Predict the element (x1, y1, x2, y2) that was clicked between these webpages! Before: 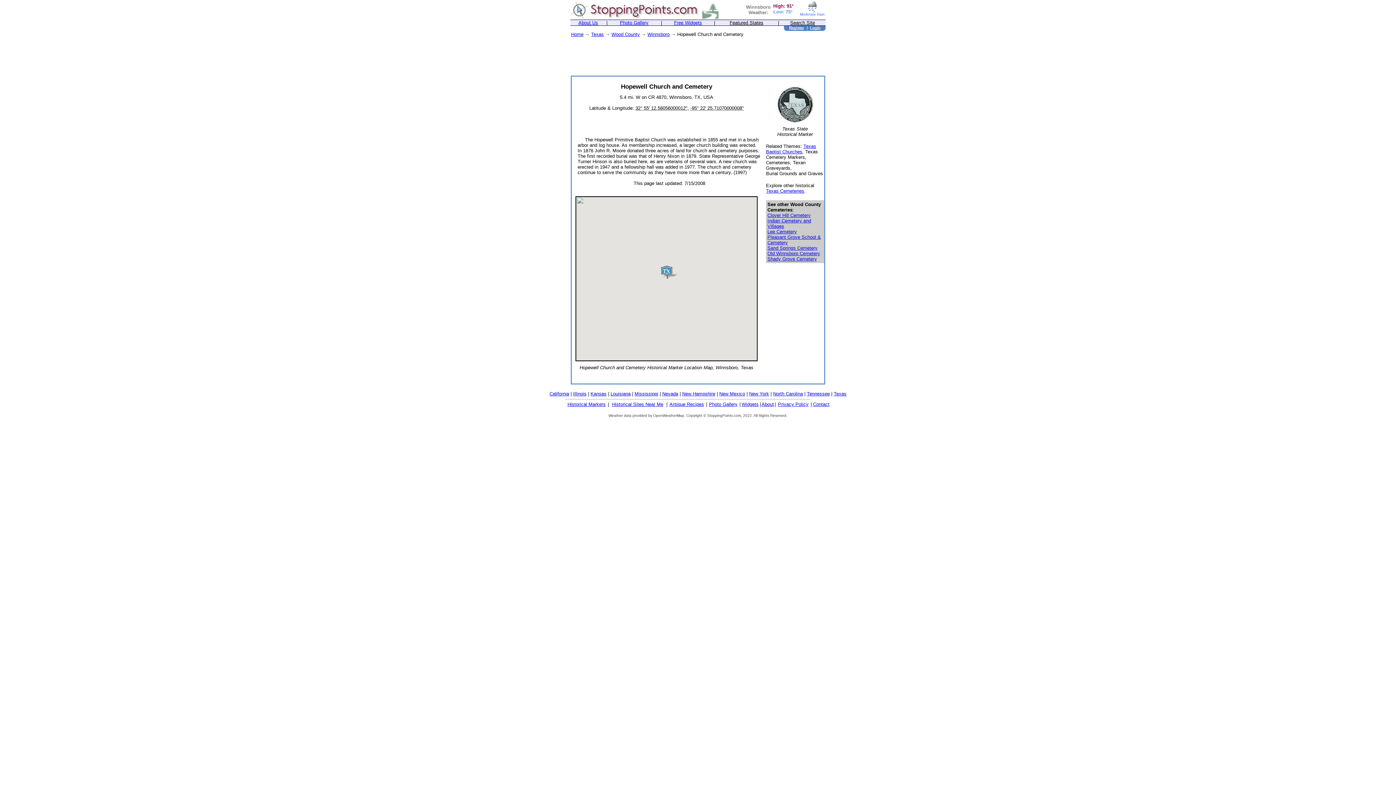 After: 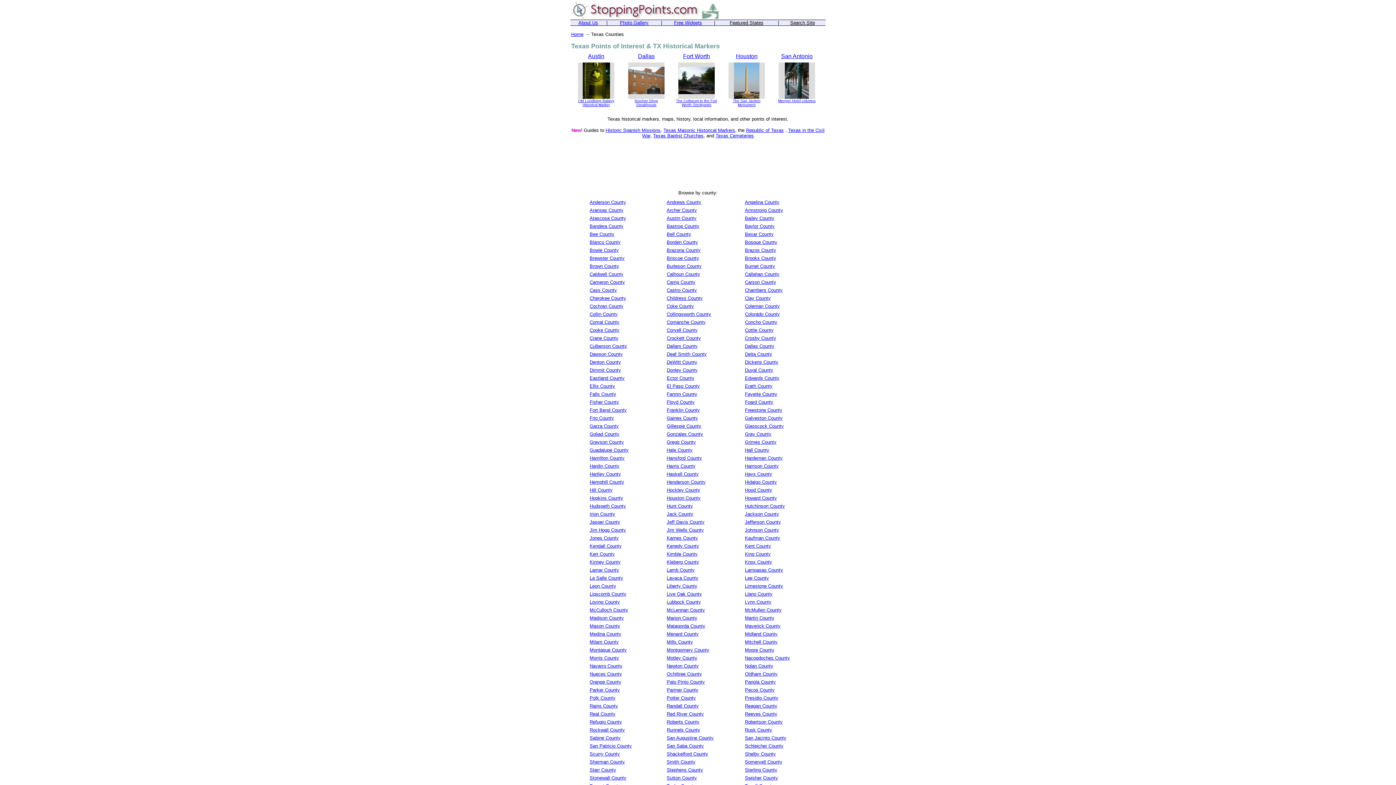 Action: bbox: (777, 117, 813, 124)